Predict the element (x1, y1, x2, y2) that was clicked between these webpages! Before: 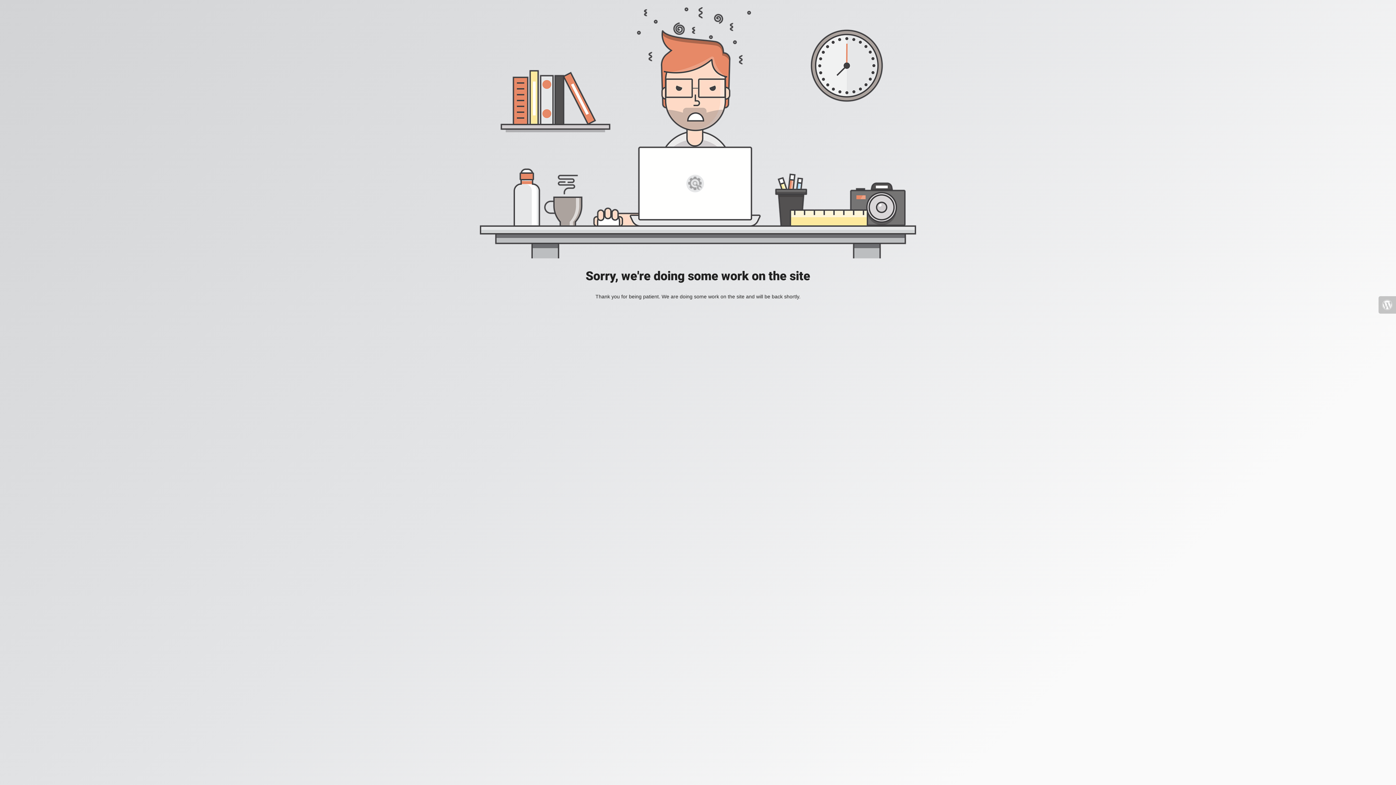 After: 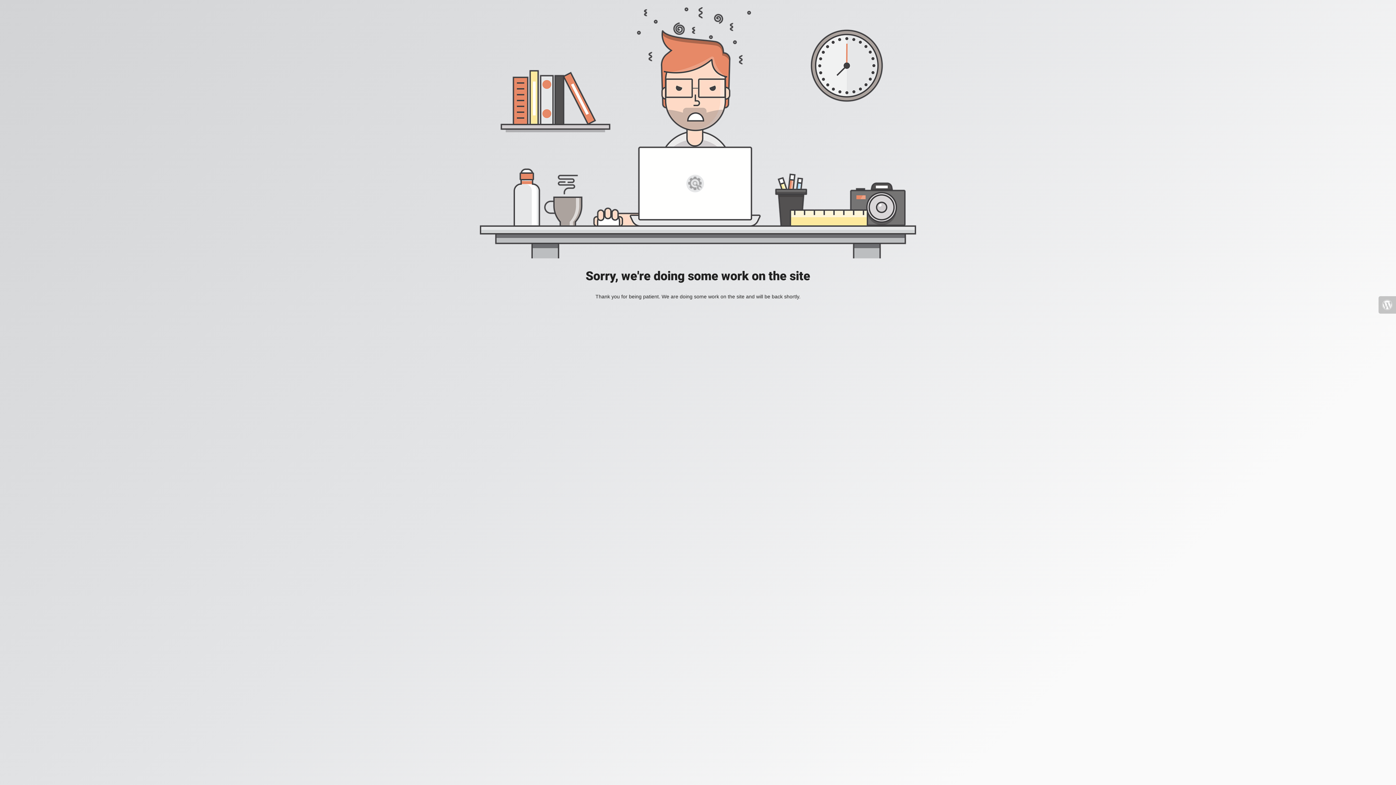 Action: bbox: (1378, 296, 1396, 313)